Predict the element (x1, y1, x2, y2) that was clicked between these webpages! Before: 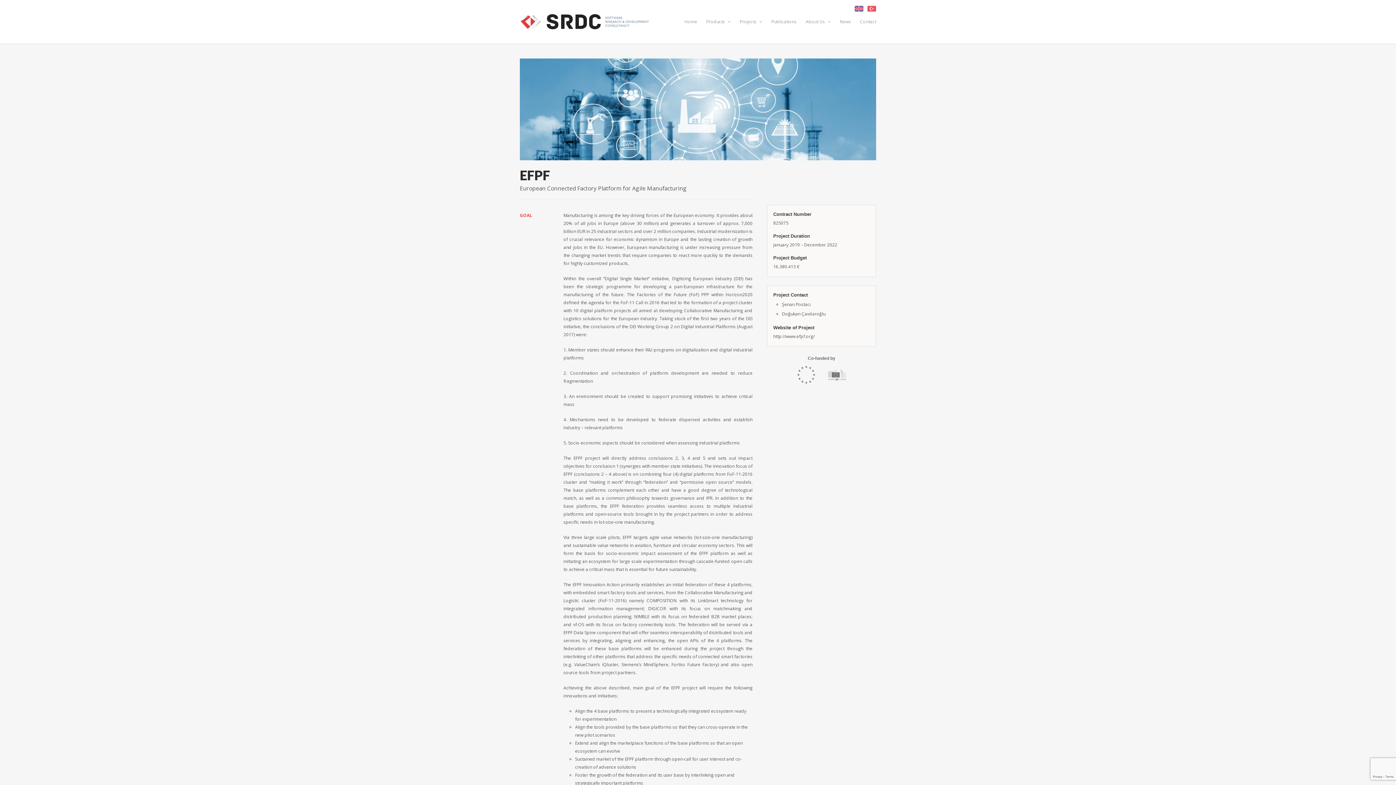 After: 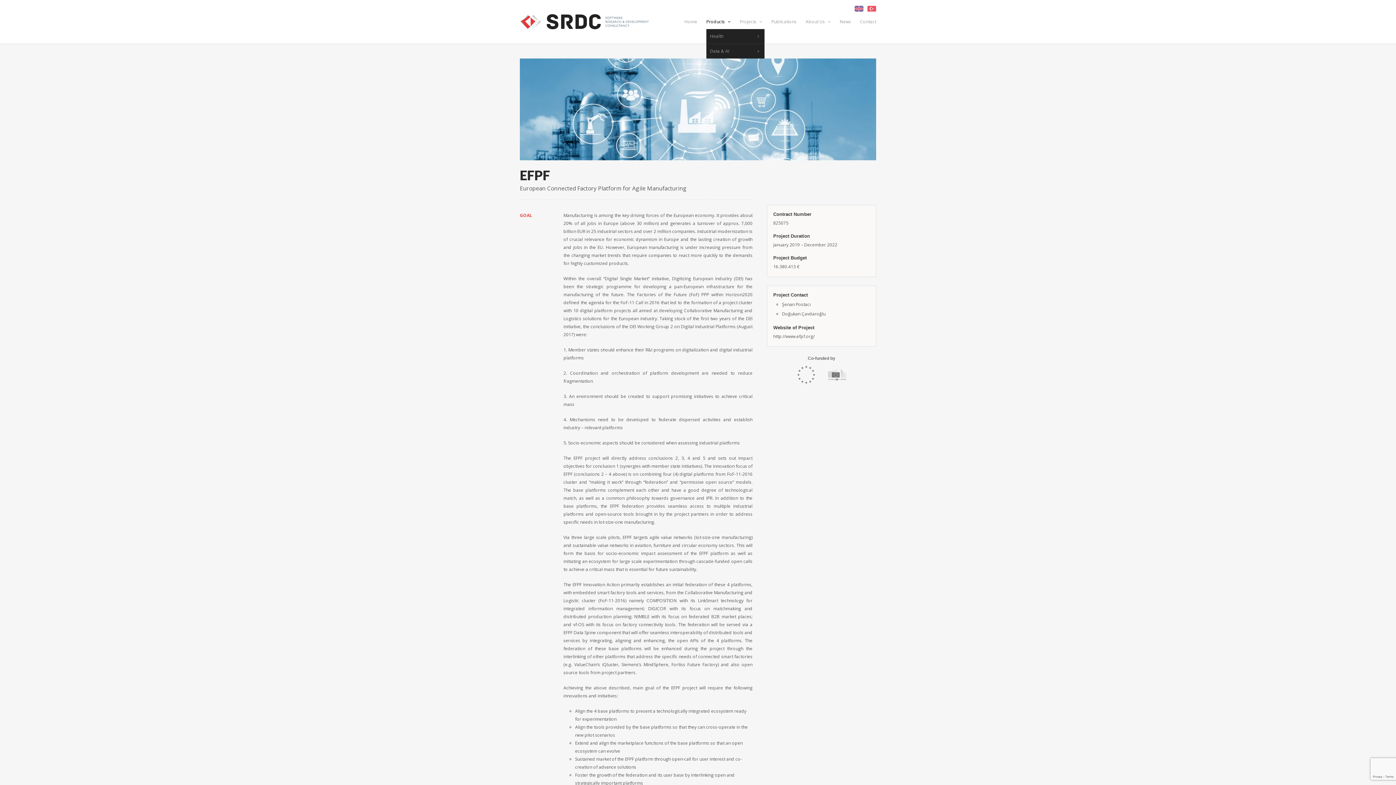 Action: bbox: (706, 14, 730, 29) label: Products 